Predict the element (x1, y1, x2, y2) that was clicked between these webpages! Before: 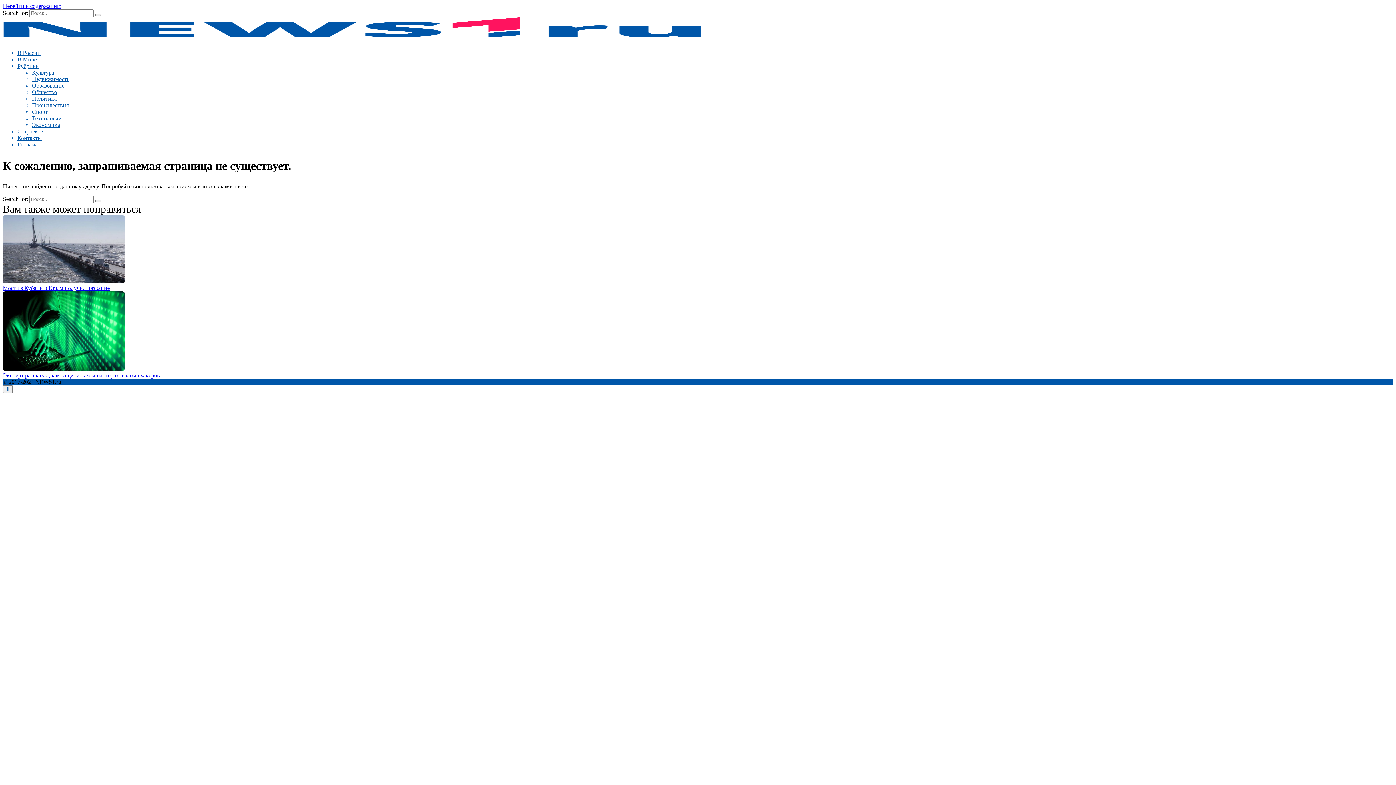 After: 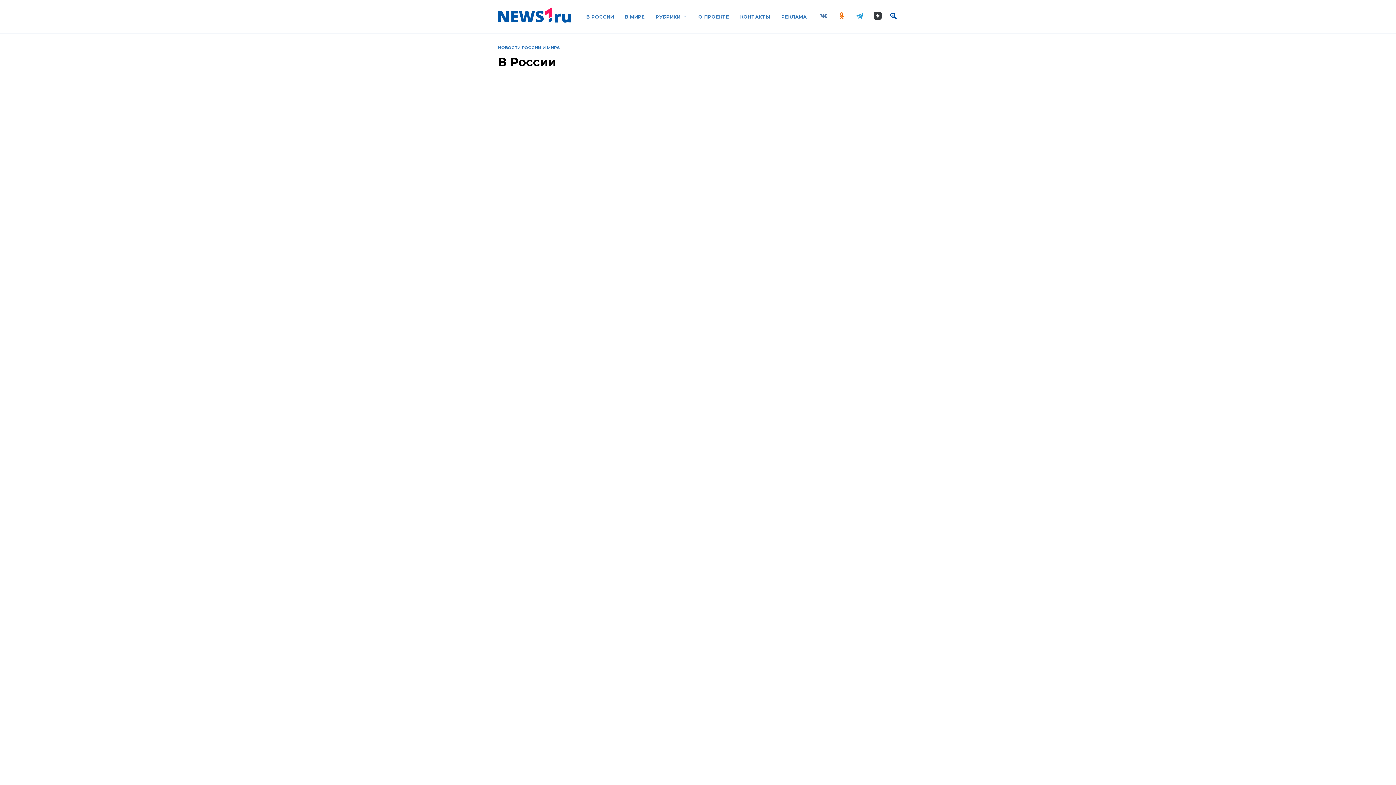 Action: bbox: (17, 49, 40, 56) label: В России